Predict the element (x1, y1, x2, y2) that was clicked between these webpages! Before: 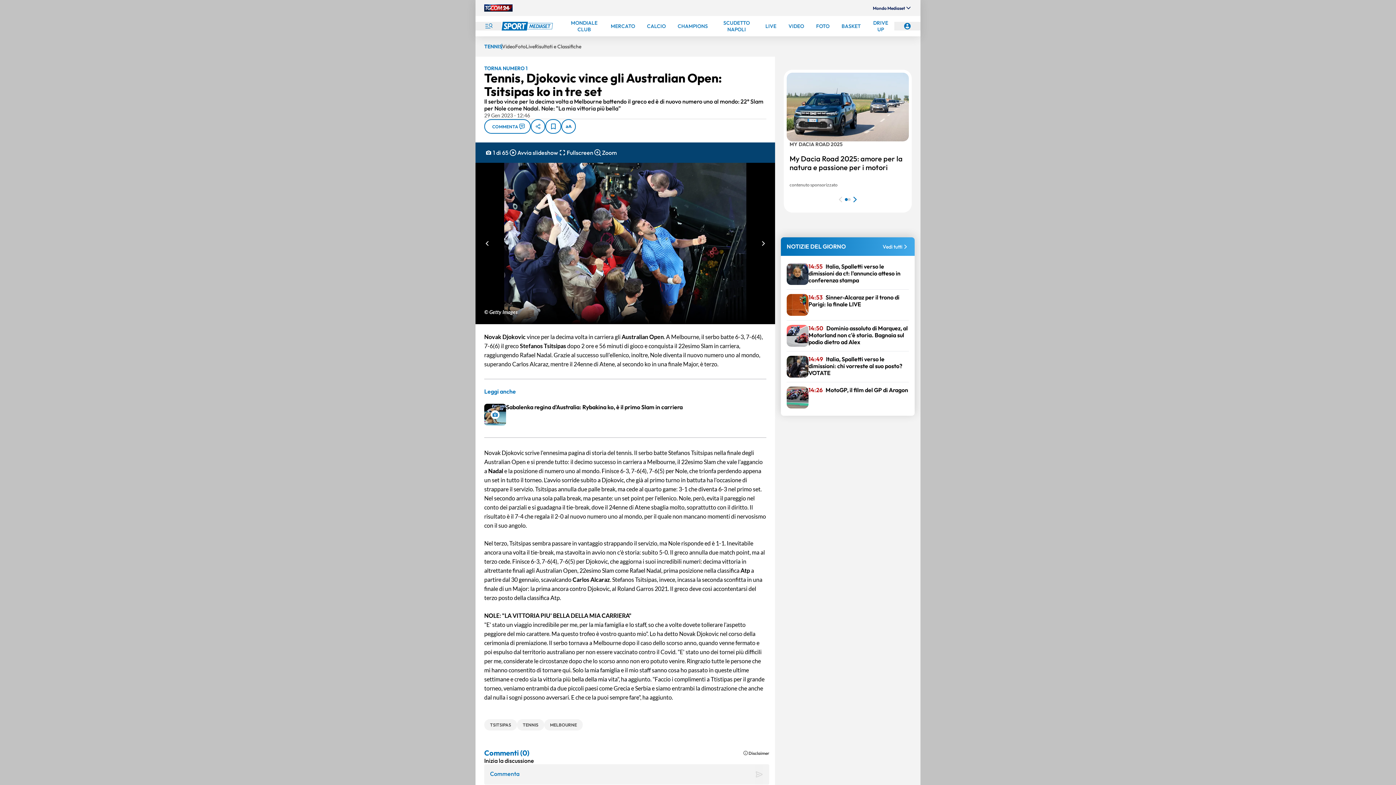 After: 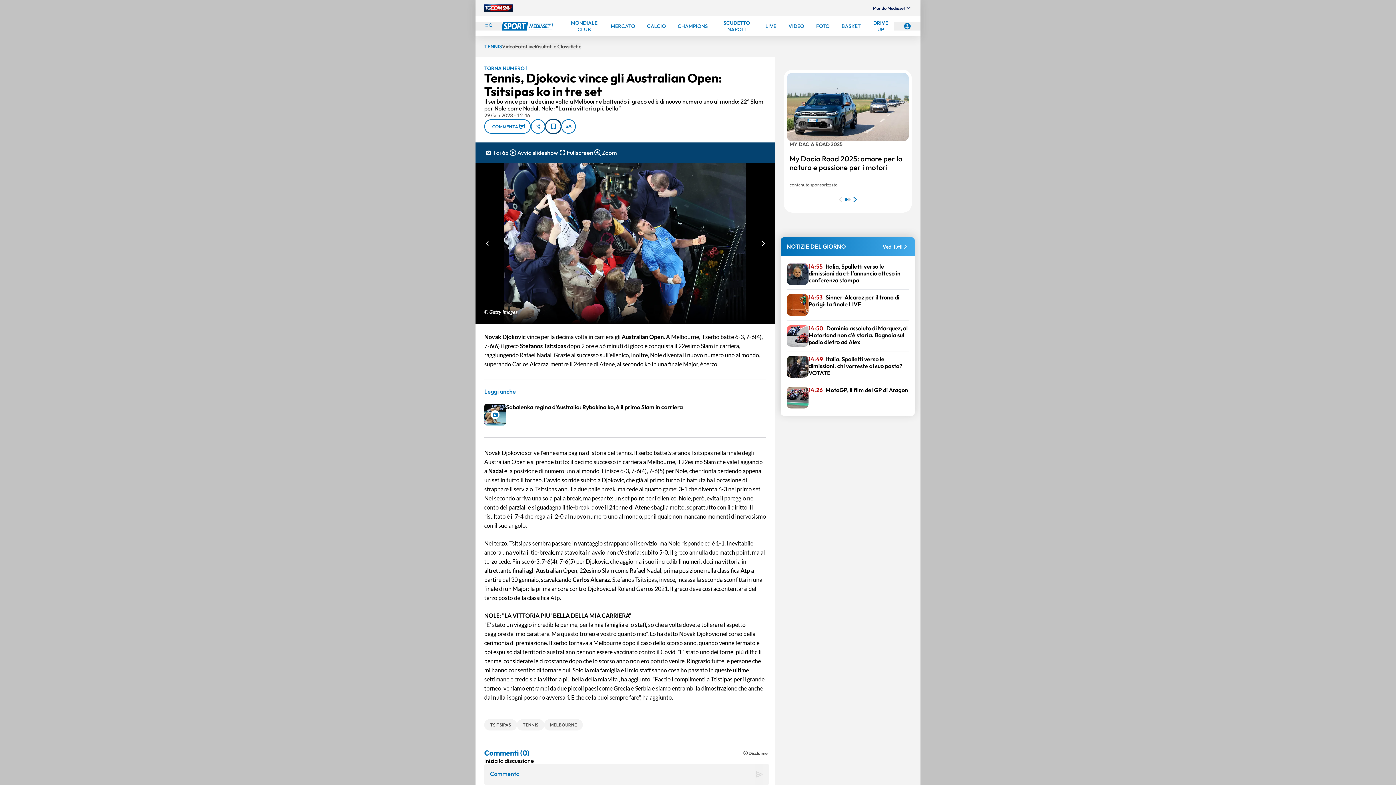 Action: bbox: (545, 119, 561, 133)